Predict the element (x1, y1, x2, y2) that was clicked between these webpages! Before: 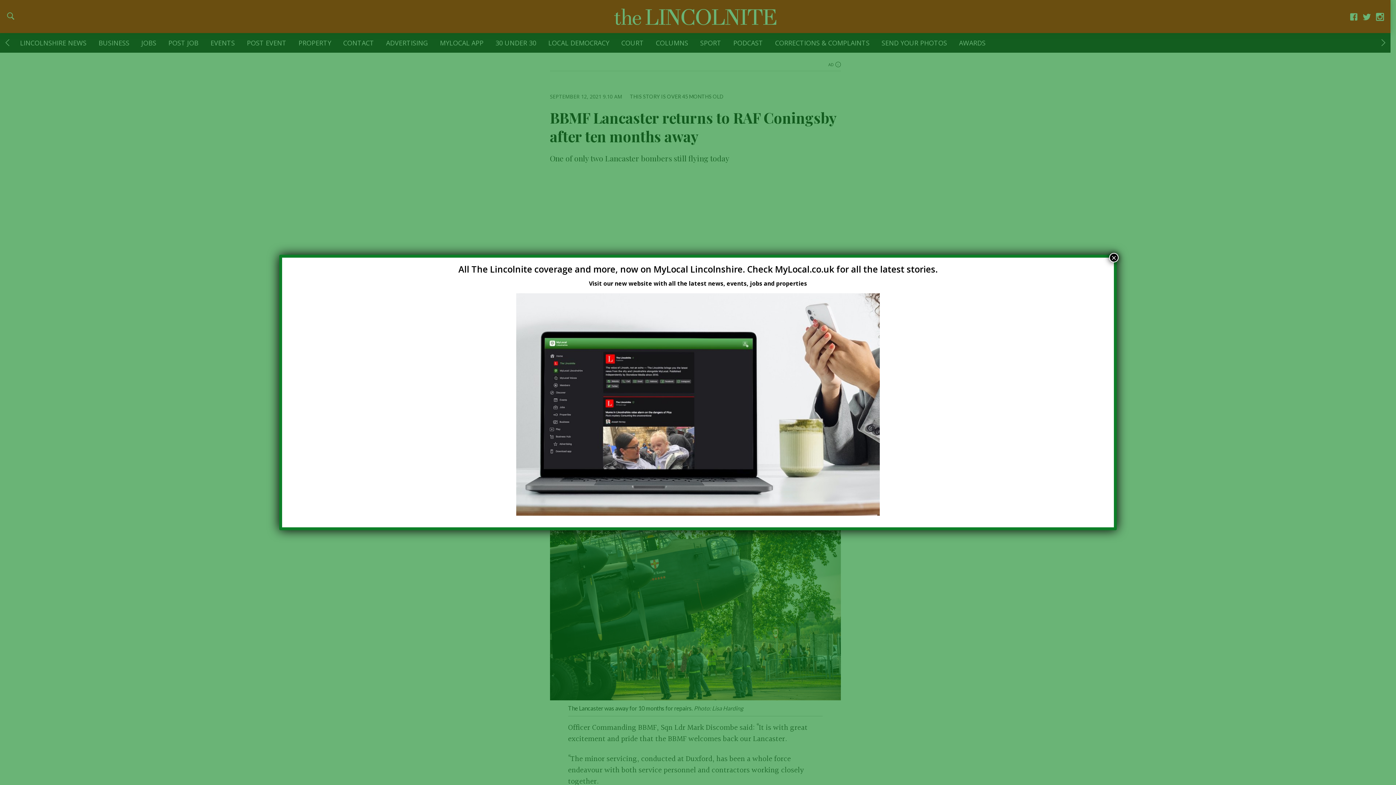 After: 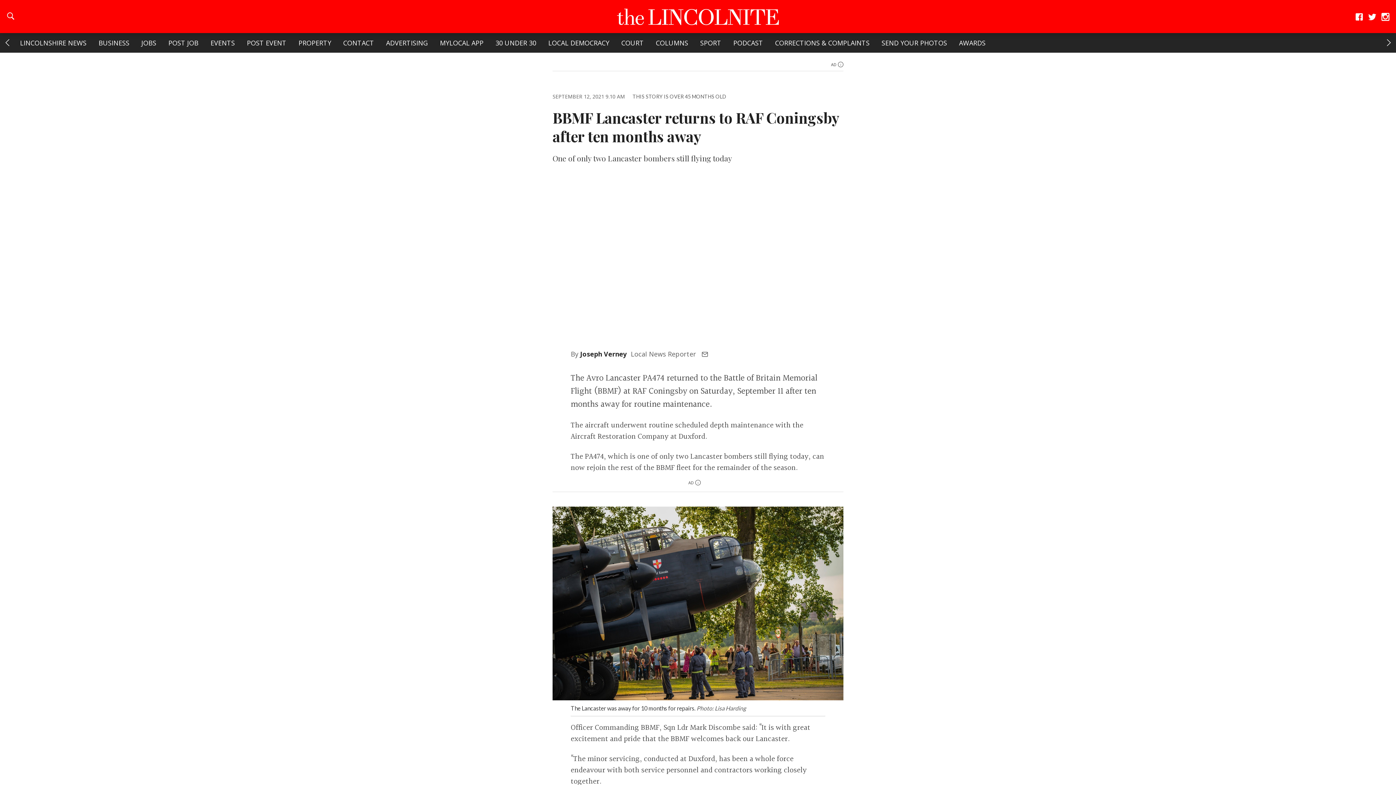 Action: label: Close bbox: (1109, 253, 1118, 262)